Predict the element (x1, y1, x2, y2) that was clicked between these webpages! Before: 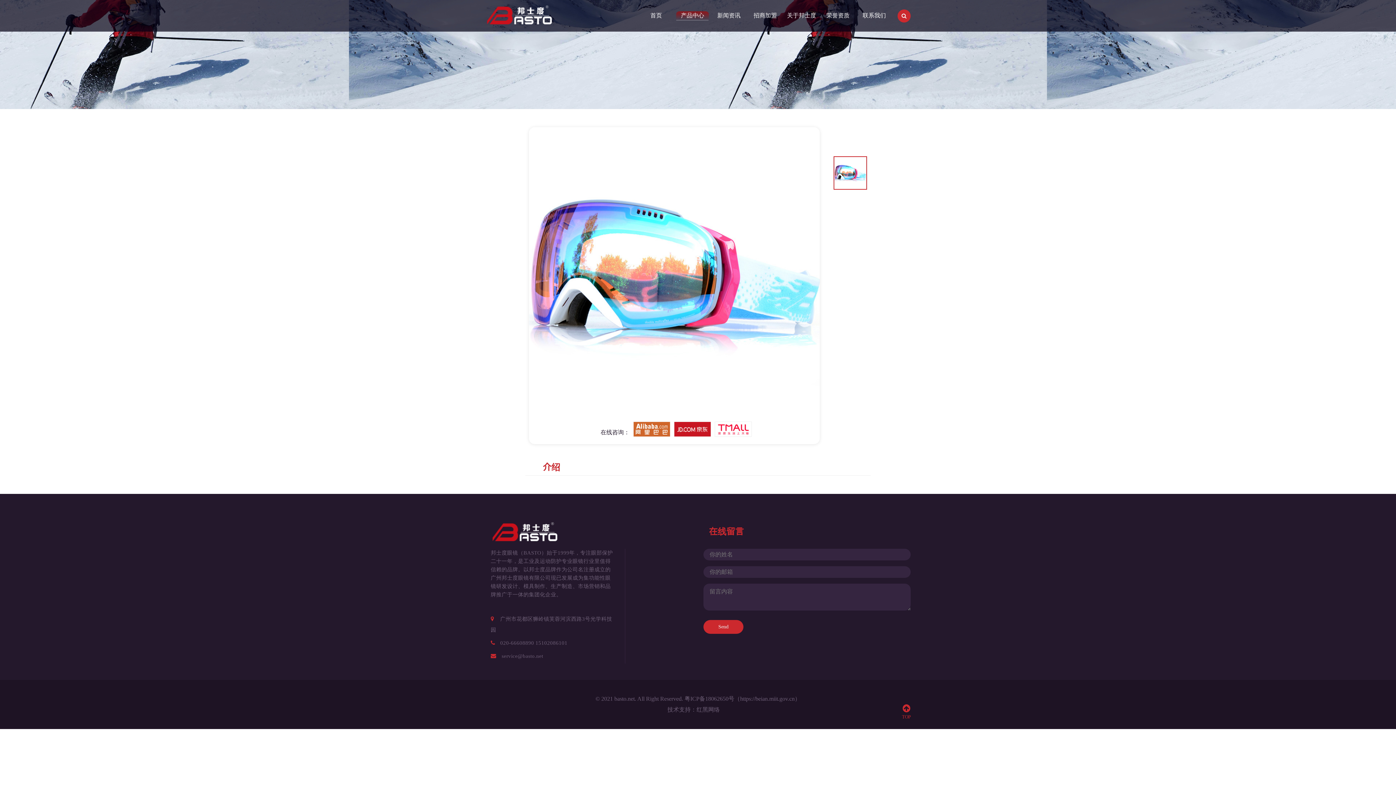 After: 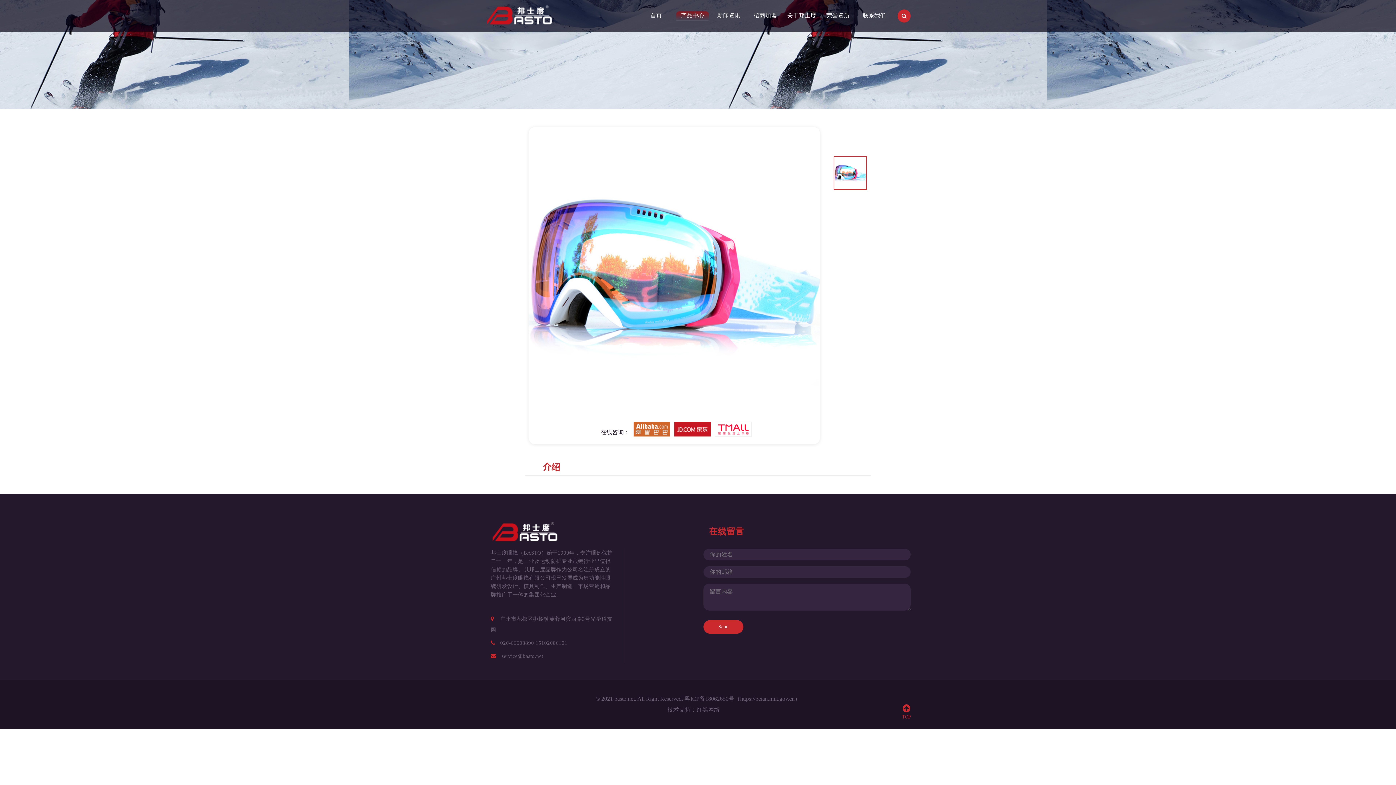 Action: bbox: (715, 425, 751, 431)